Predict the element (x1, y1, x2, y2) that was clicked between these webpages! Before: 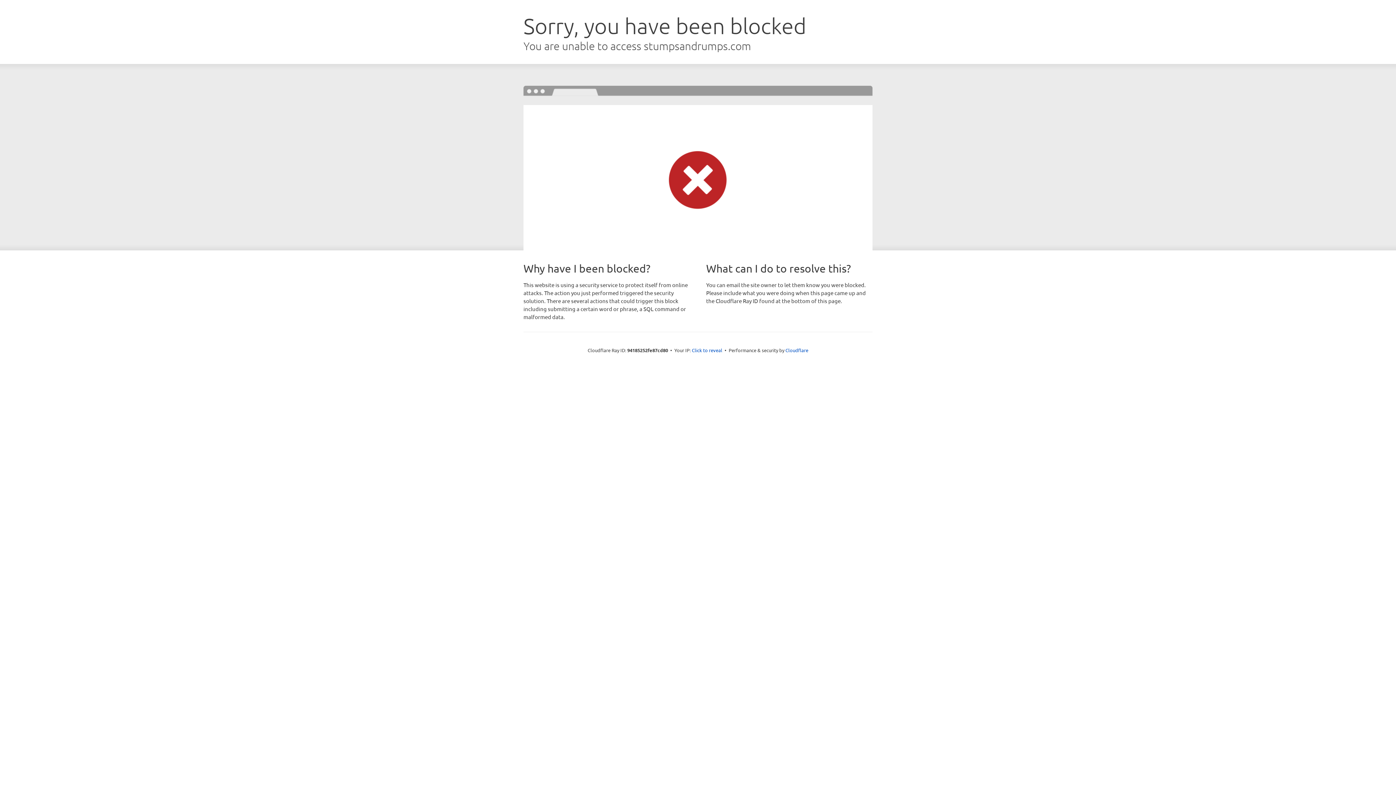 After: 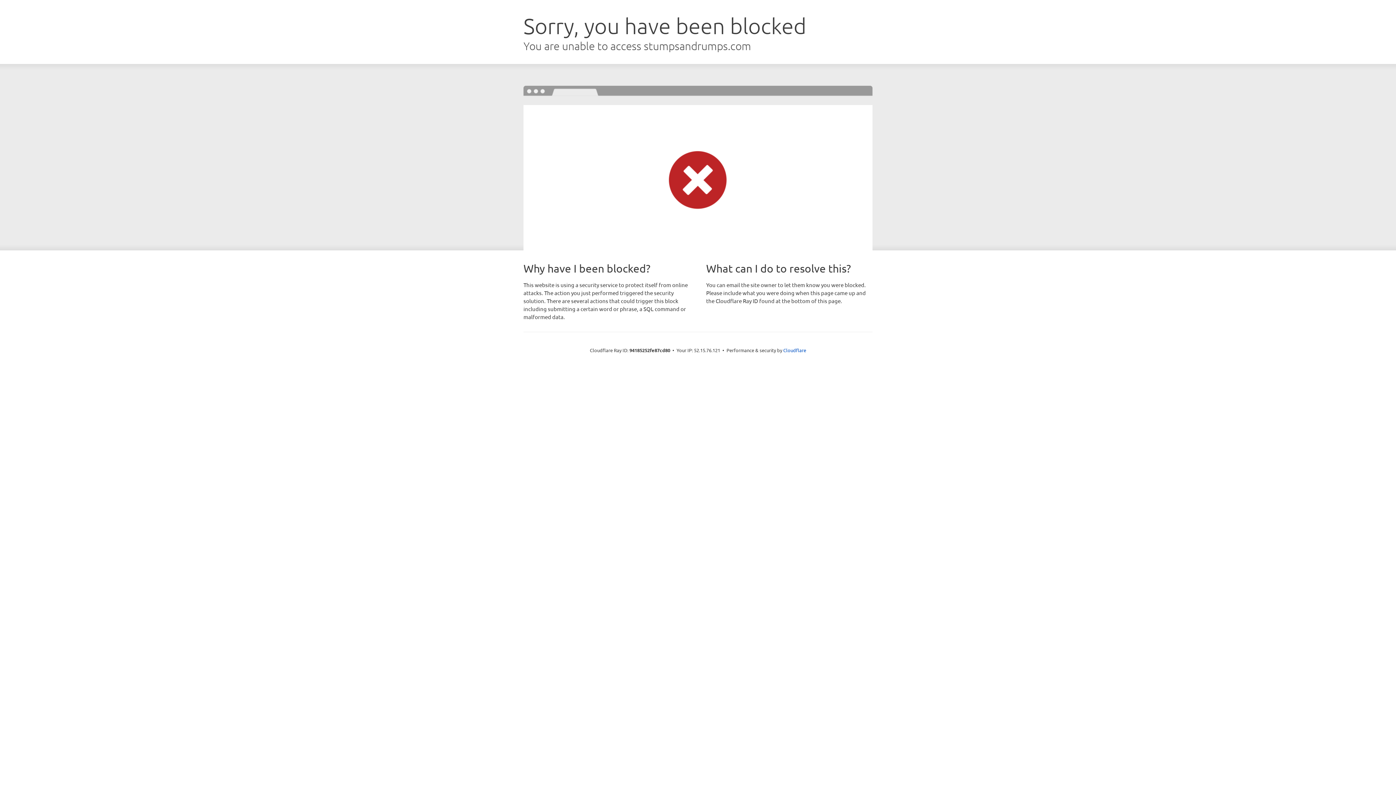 Action: bbox: (692, 346, 722, 353) label: Click to reveal